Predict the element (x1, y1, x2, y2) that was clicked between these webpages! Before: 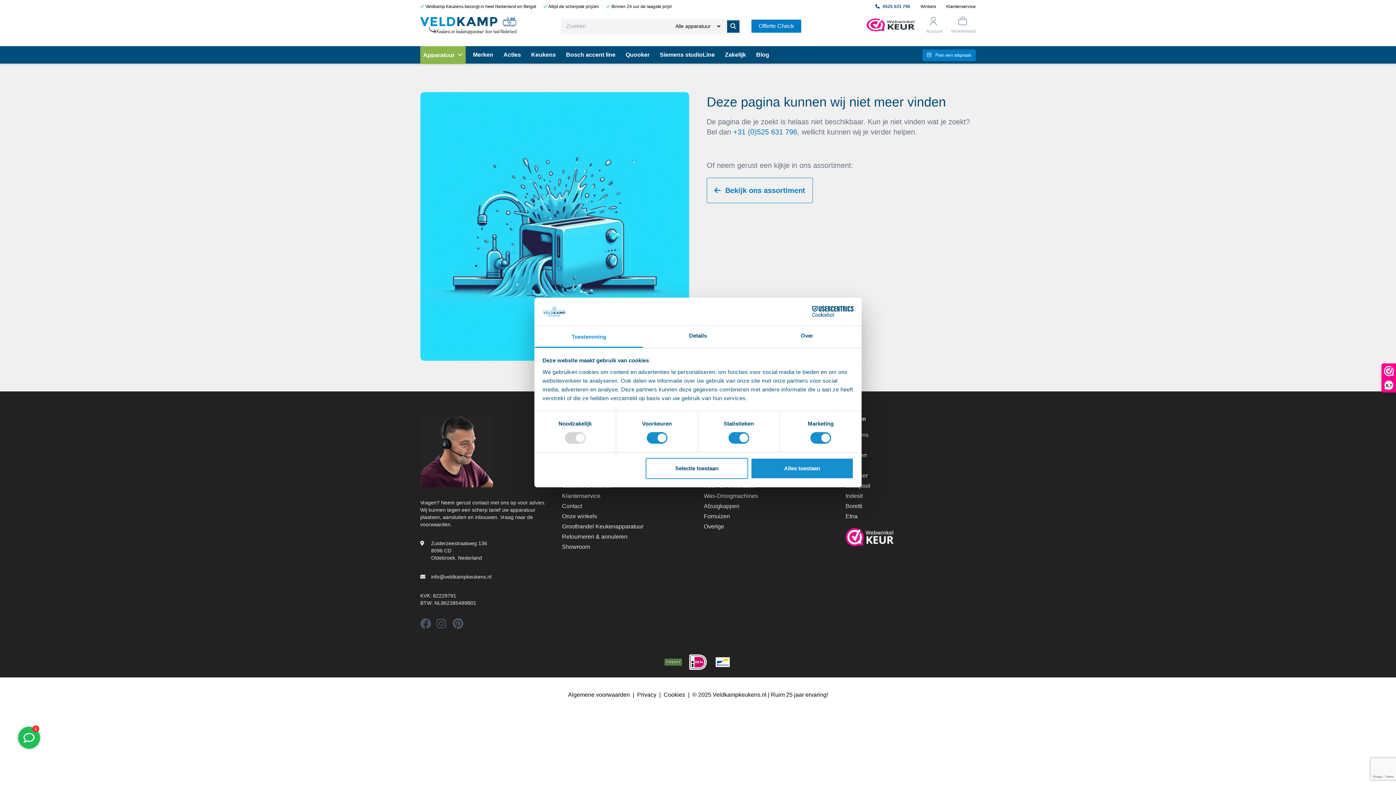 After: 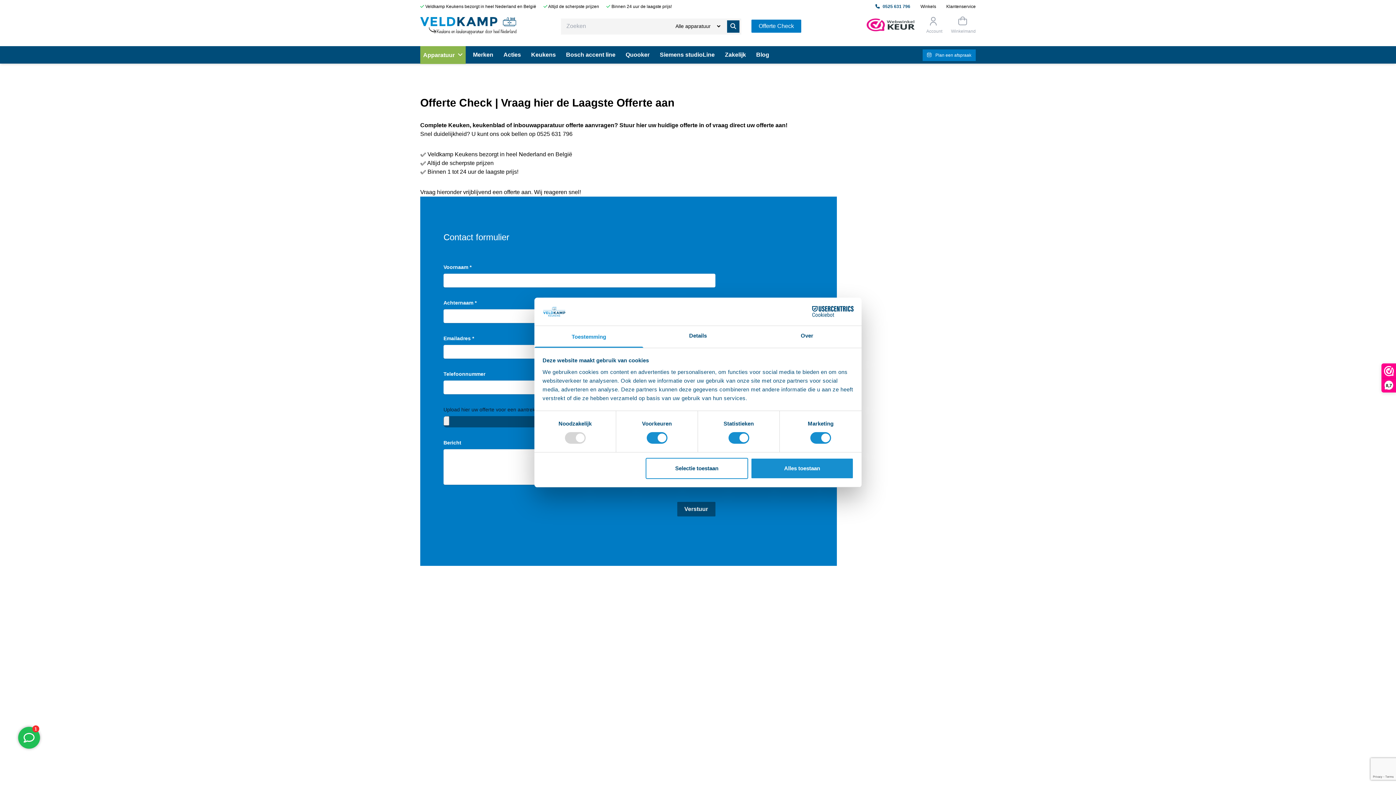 Action: bbox: (751, 19, 801, 32) label: Offerte Check